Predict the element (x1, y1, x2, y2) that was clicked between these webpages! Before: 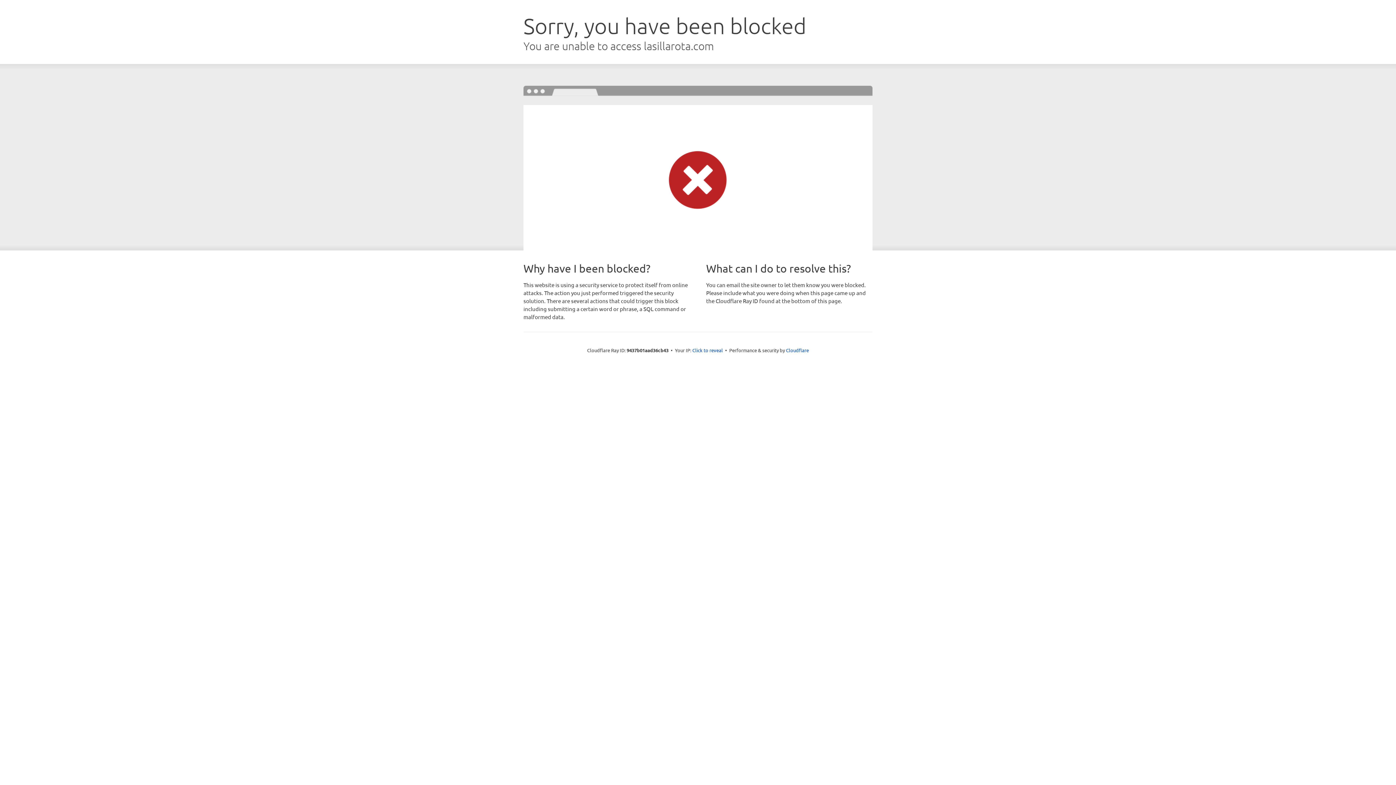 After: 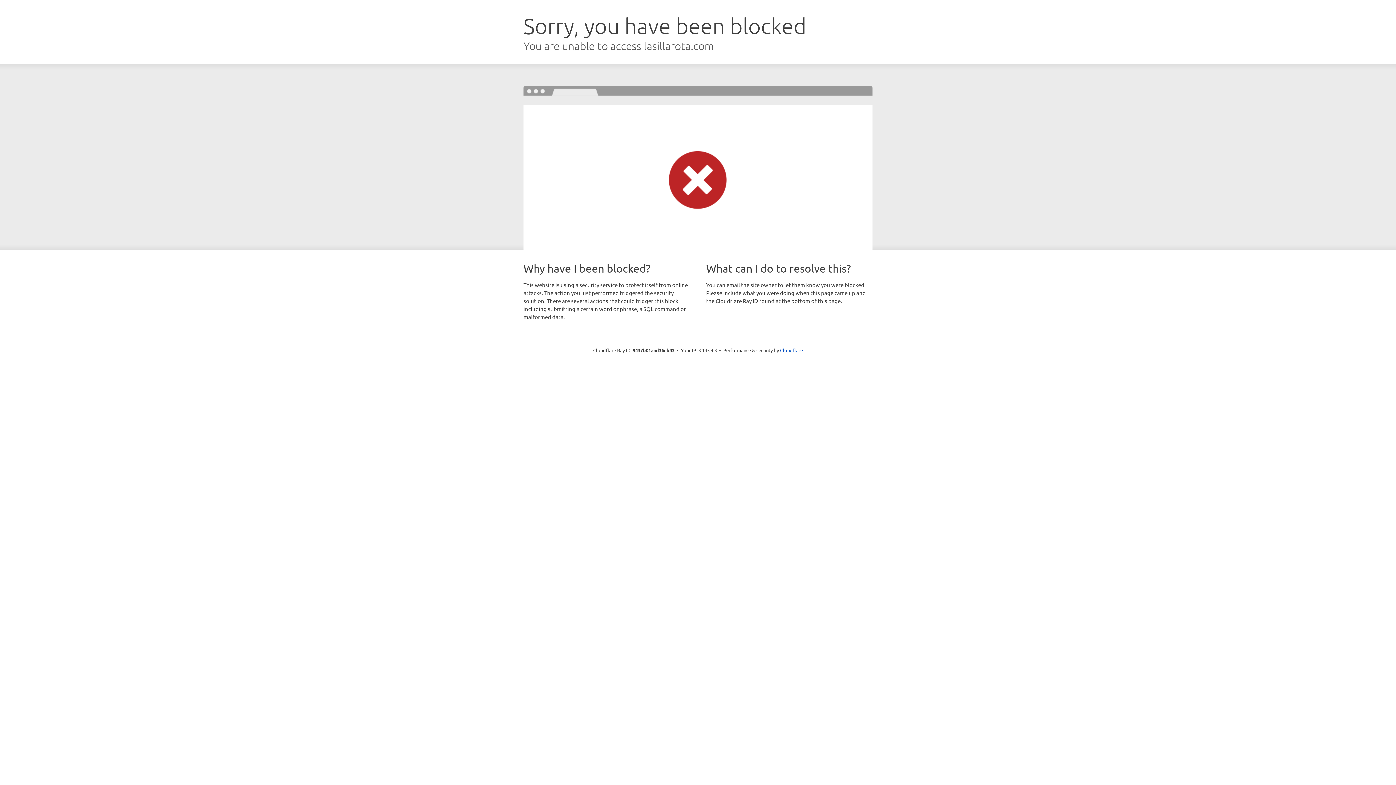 Action: label: Click to reveal bbox: (692, 346, 723, 353)